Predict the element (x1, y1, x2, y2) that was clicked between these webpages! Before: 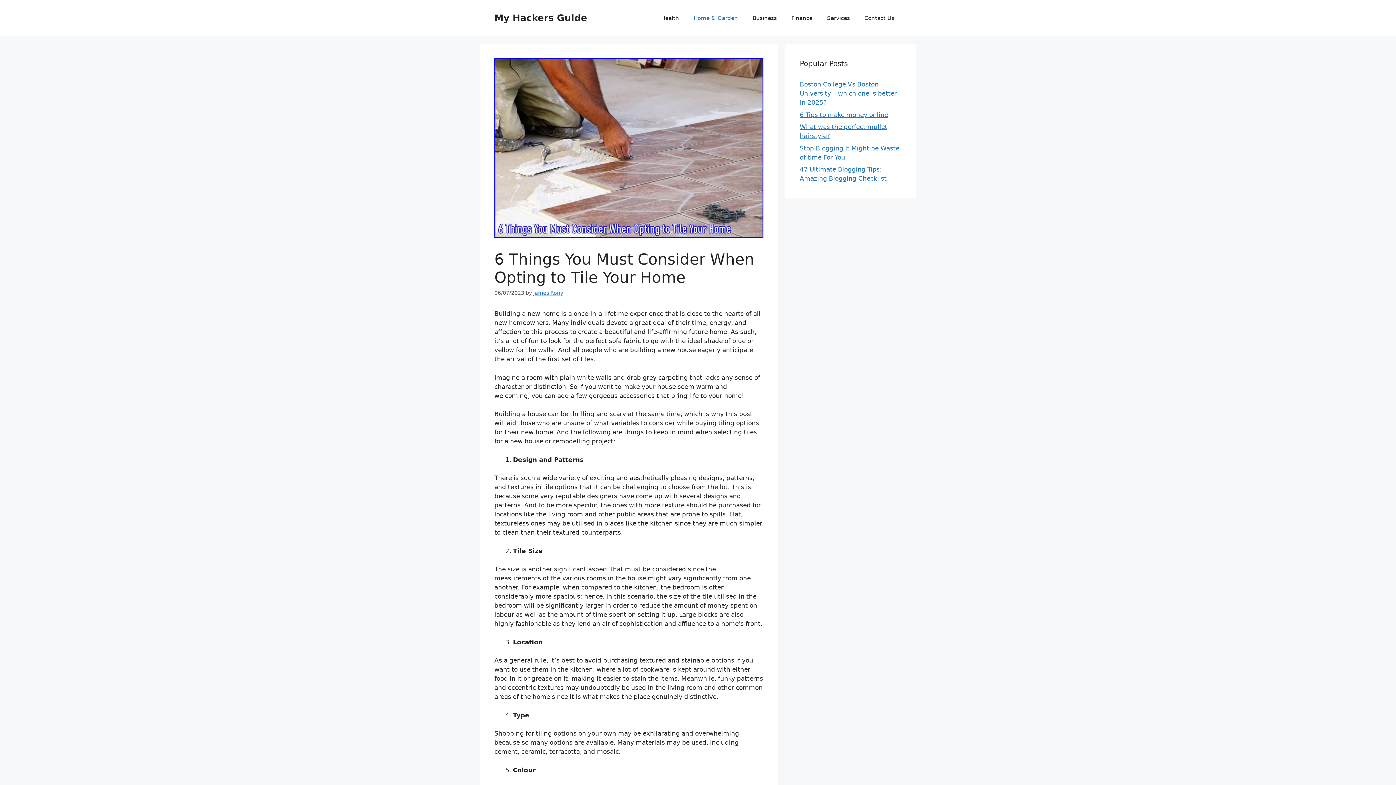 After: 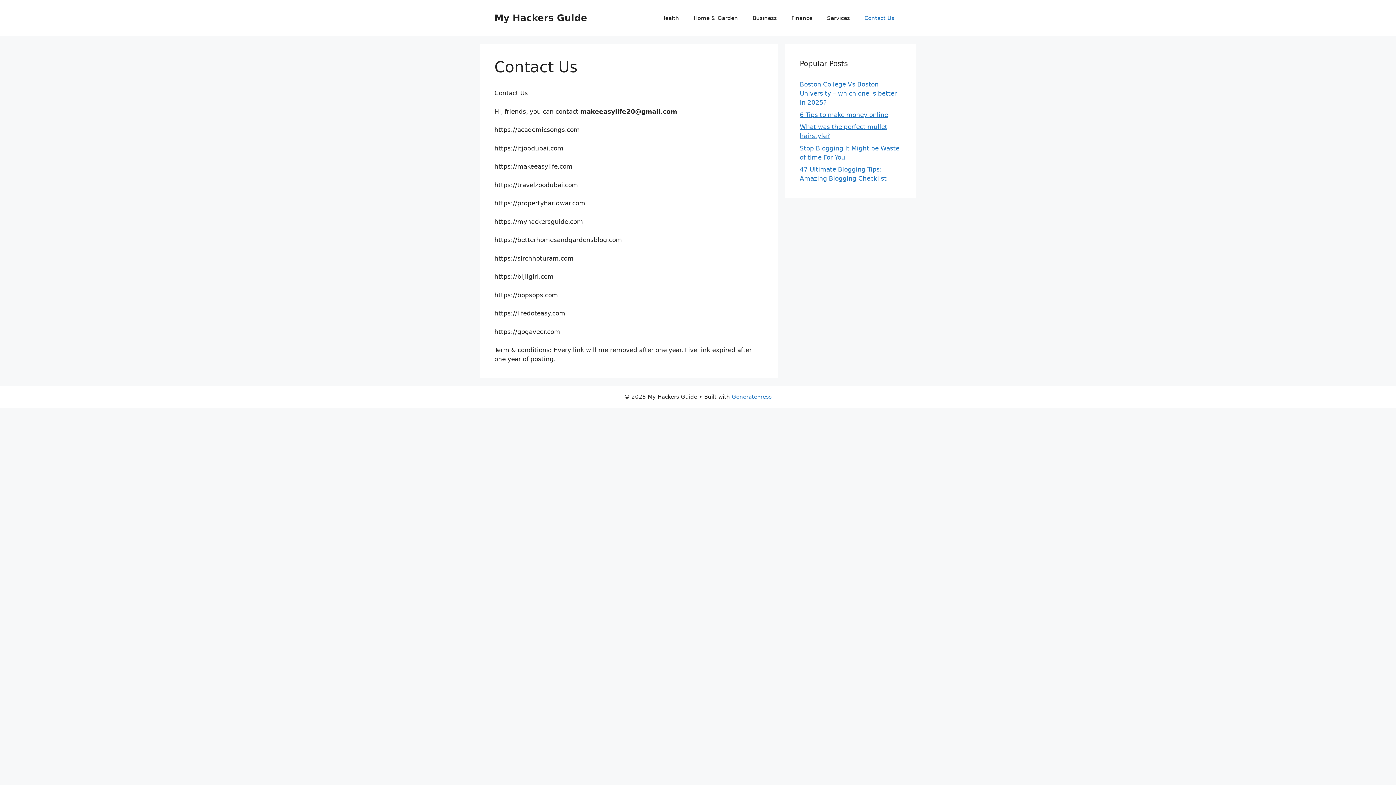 Action: bbox: (857, 7, 901, 29) label: Contact Us